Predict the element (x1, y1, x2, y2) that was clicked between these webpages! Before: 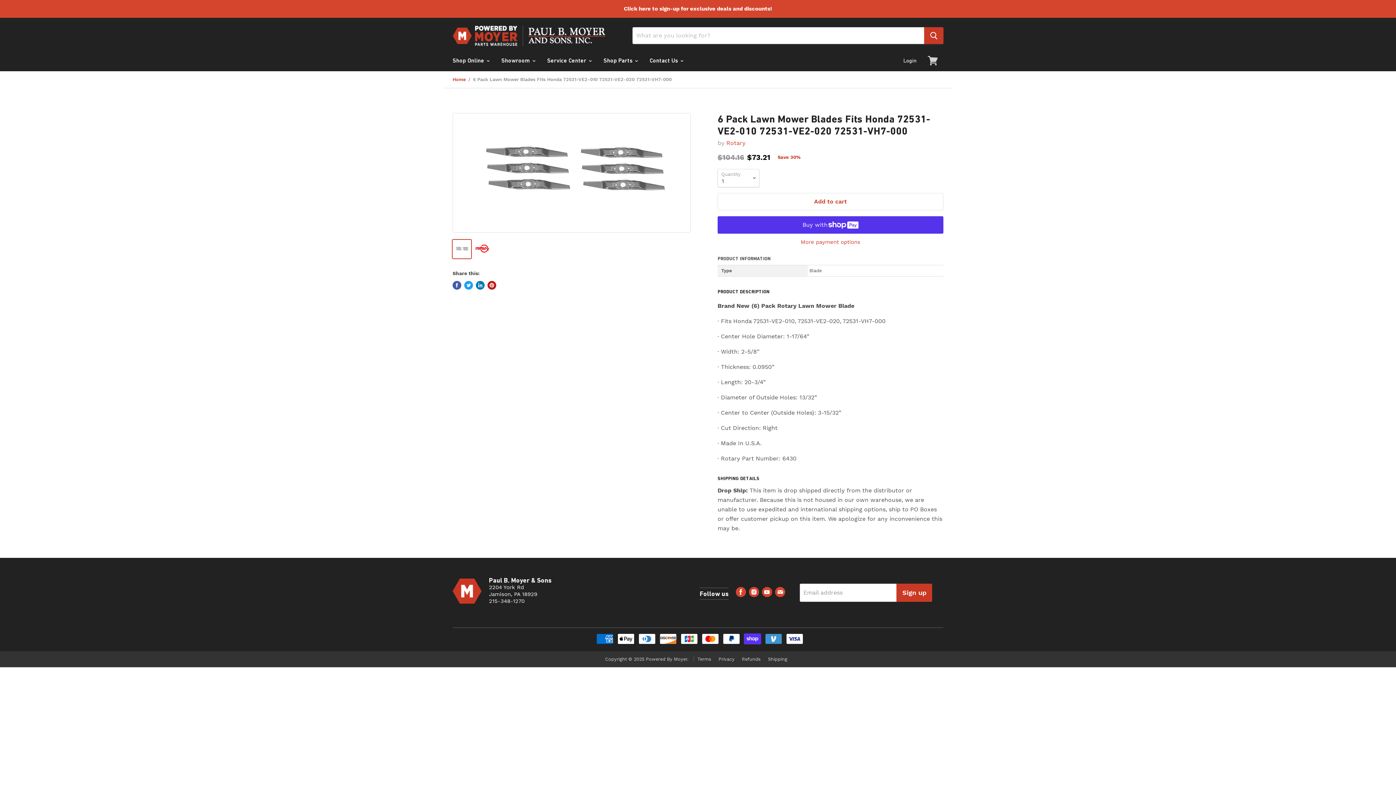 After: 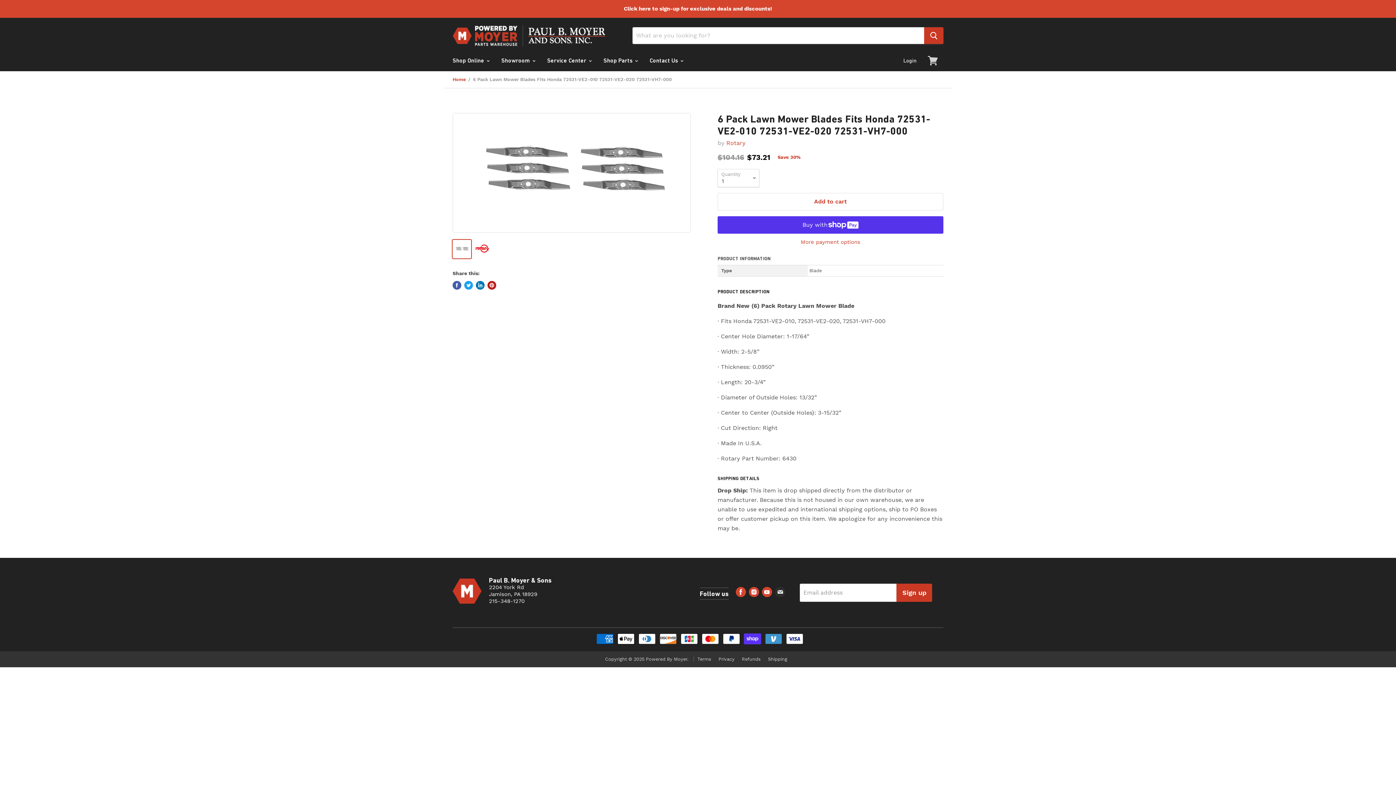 Action: bbox: (773, 585, 786, 599) label: Find us on E-mail